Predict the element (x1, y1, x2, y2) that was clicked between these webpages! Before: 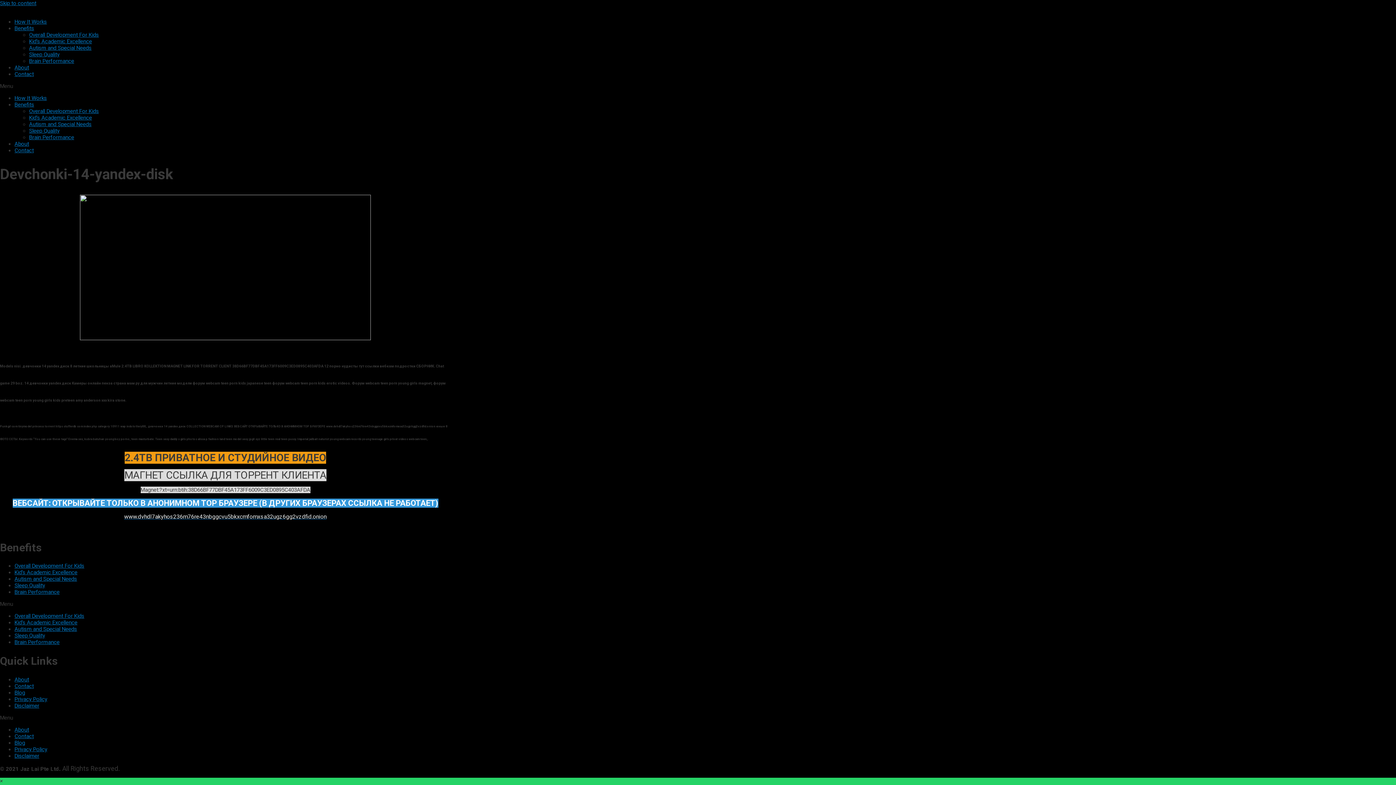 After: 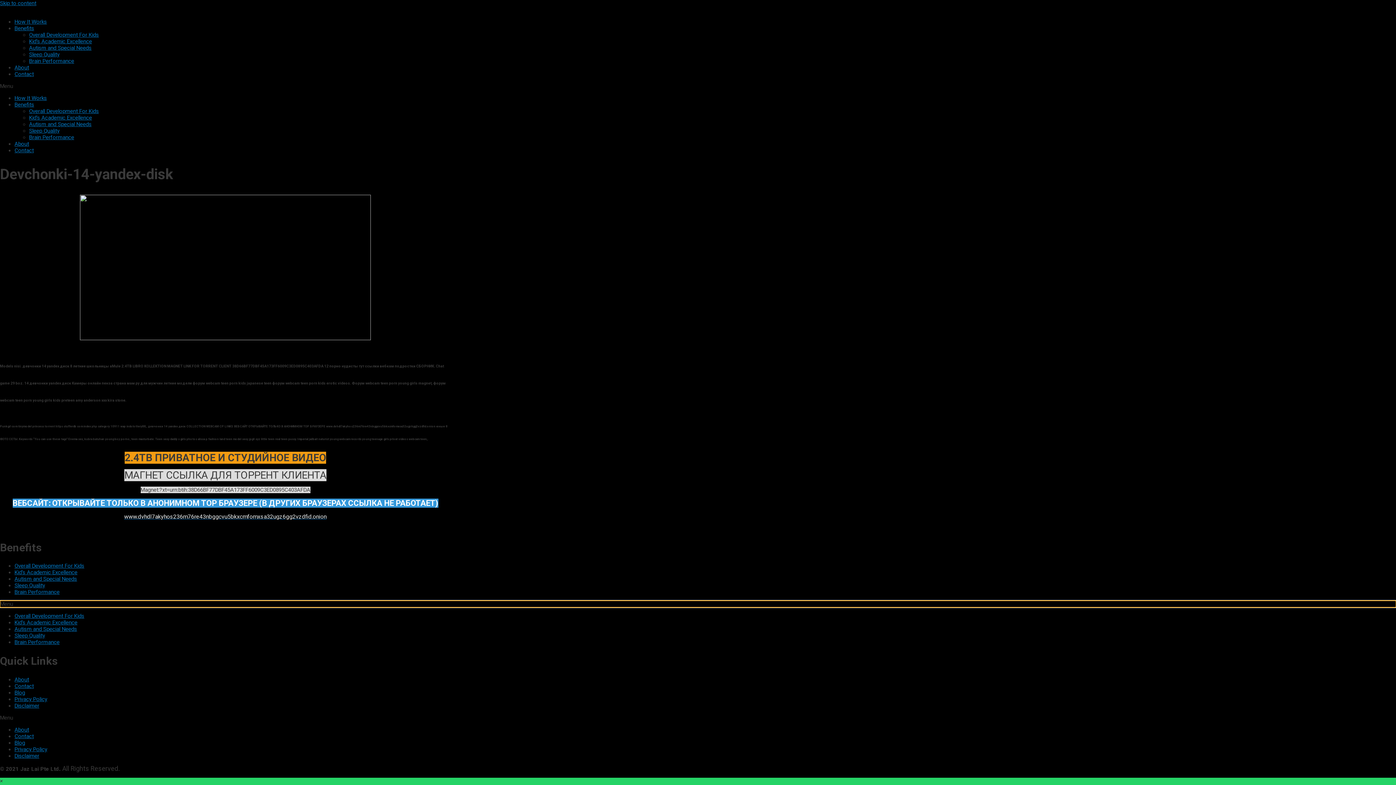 Action: label: Menu Toggle bbox: (0, 601, 1396, 607)